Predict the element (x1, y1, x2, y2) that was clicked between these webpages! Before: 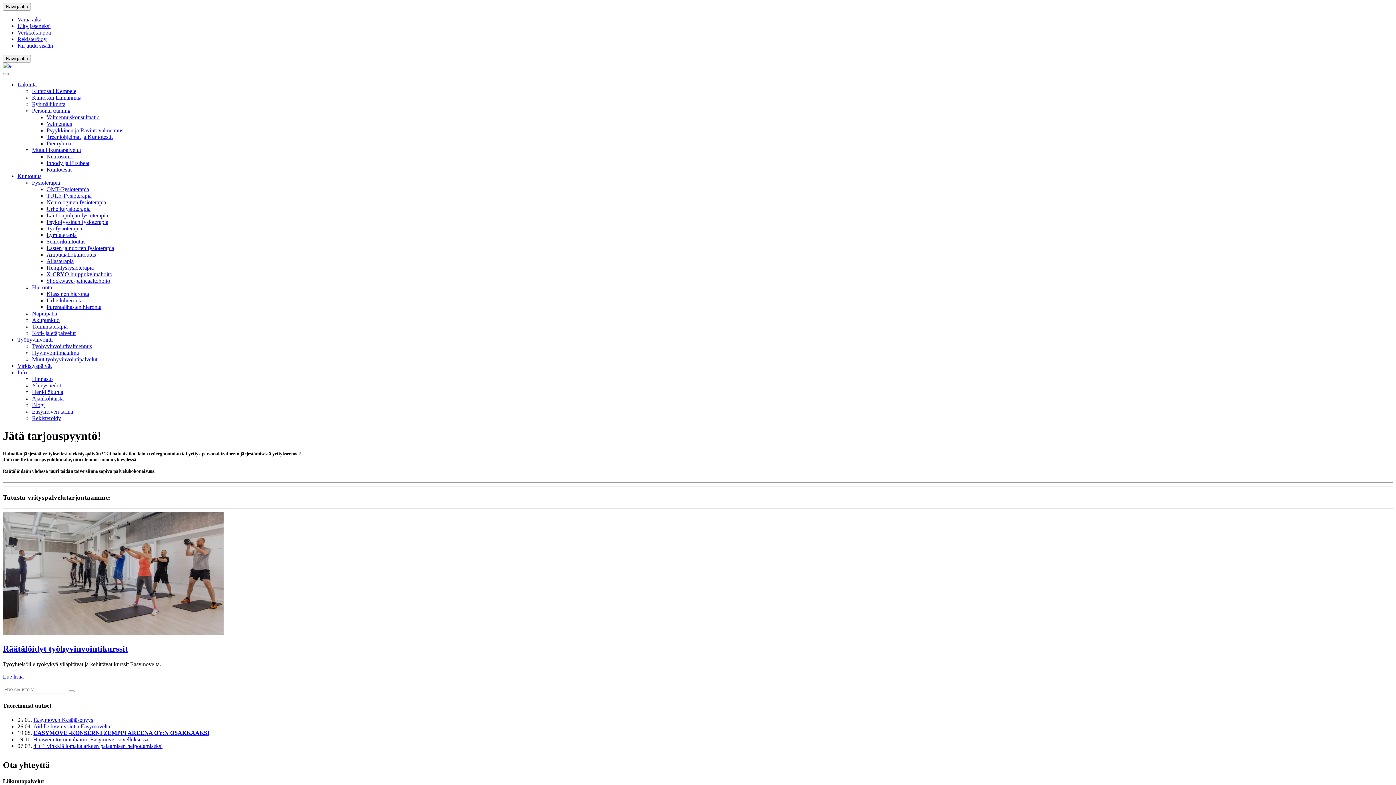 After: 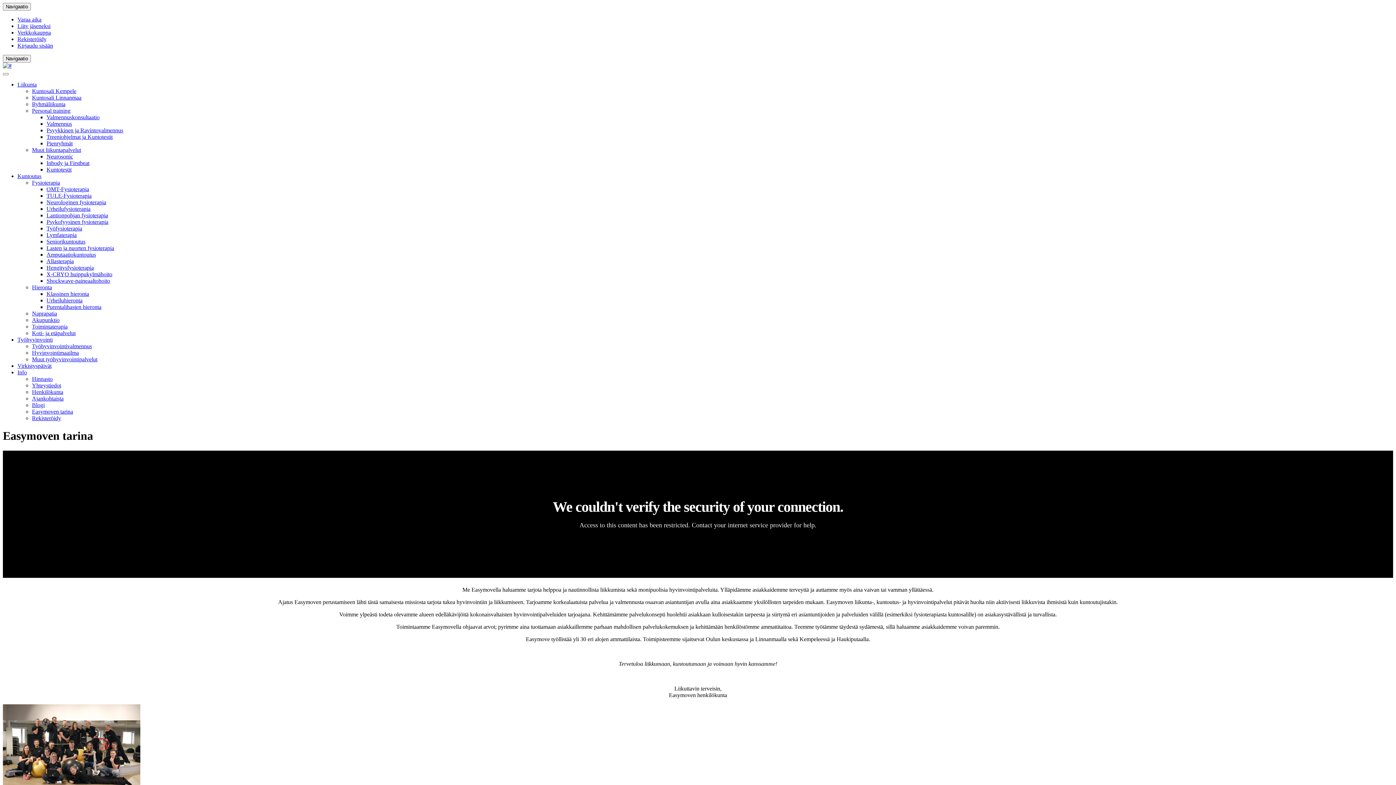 Action: bbox: (32, 408, 73, 414) label: Easymoven tarina